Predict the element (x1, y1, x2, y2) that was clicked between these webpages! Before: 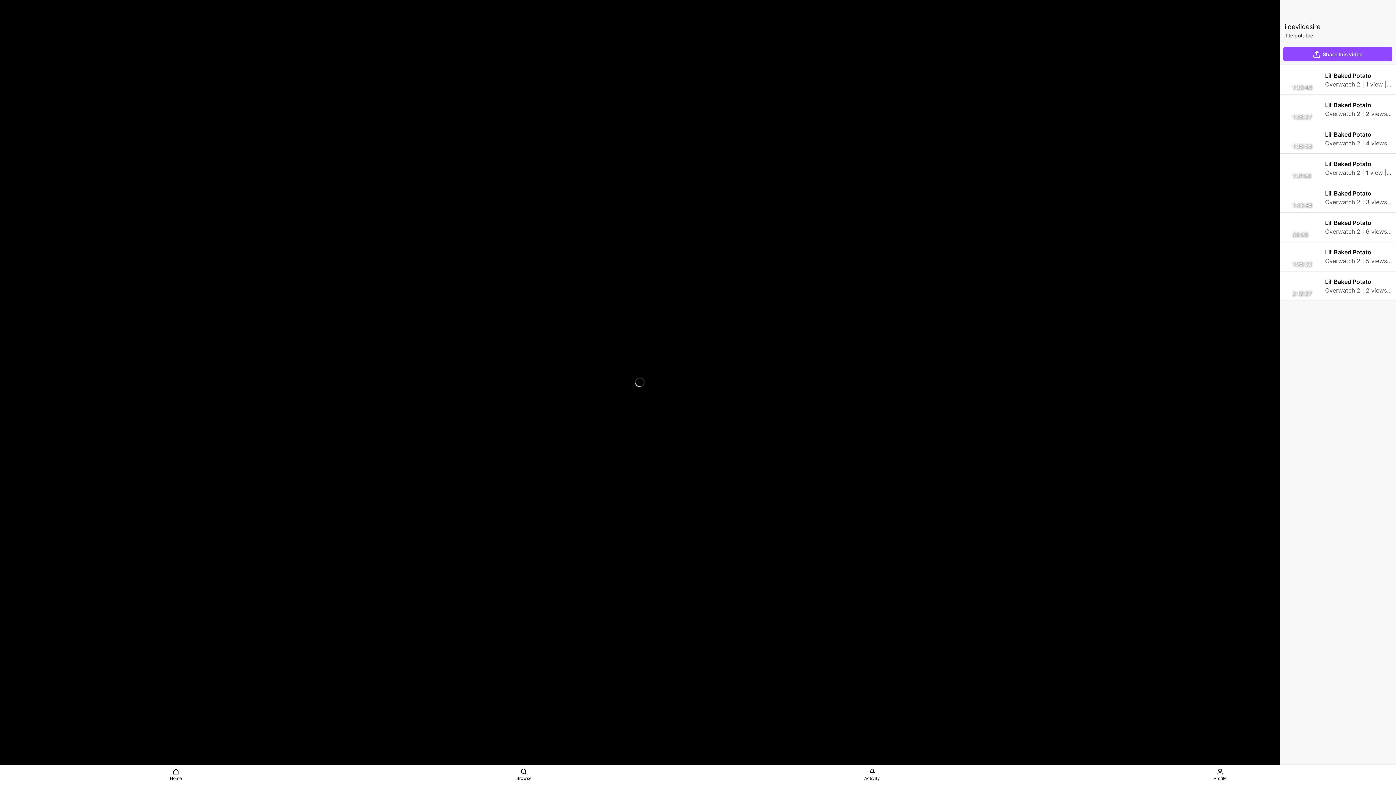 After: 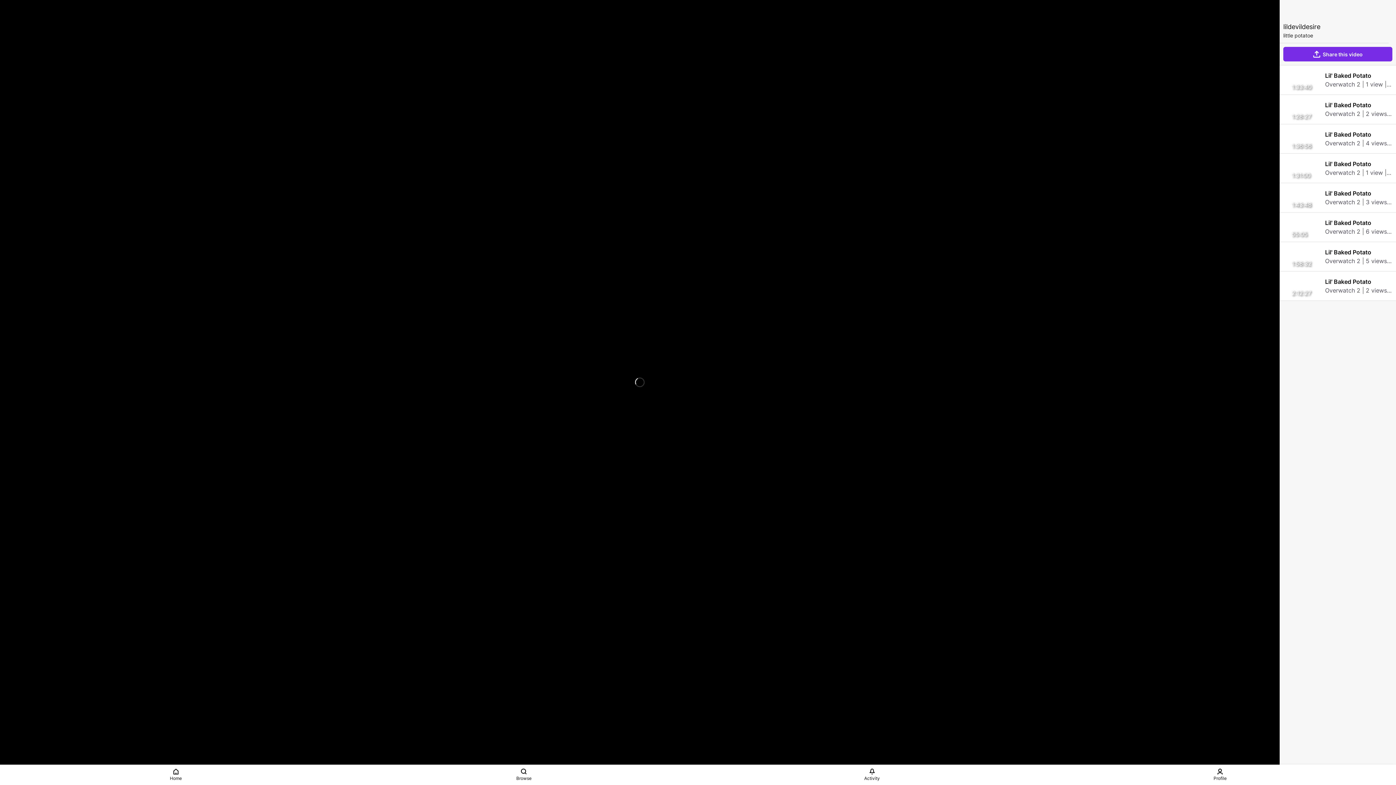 Action: bbox: (1283, 46, 1392, 61) label: Share this video